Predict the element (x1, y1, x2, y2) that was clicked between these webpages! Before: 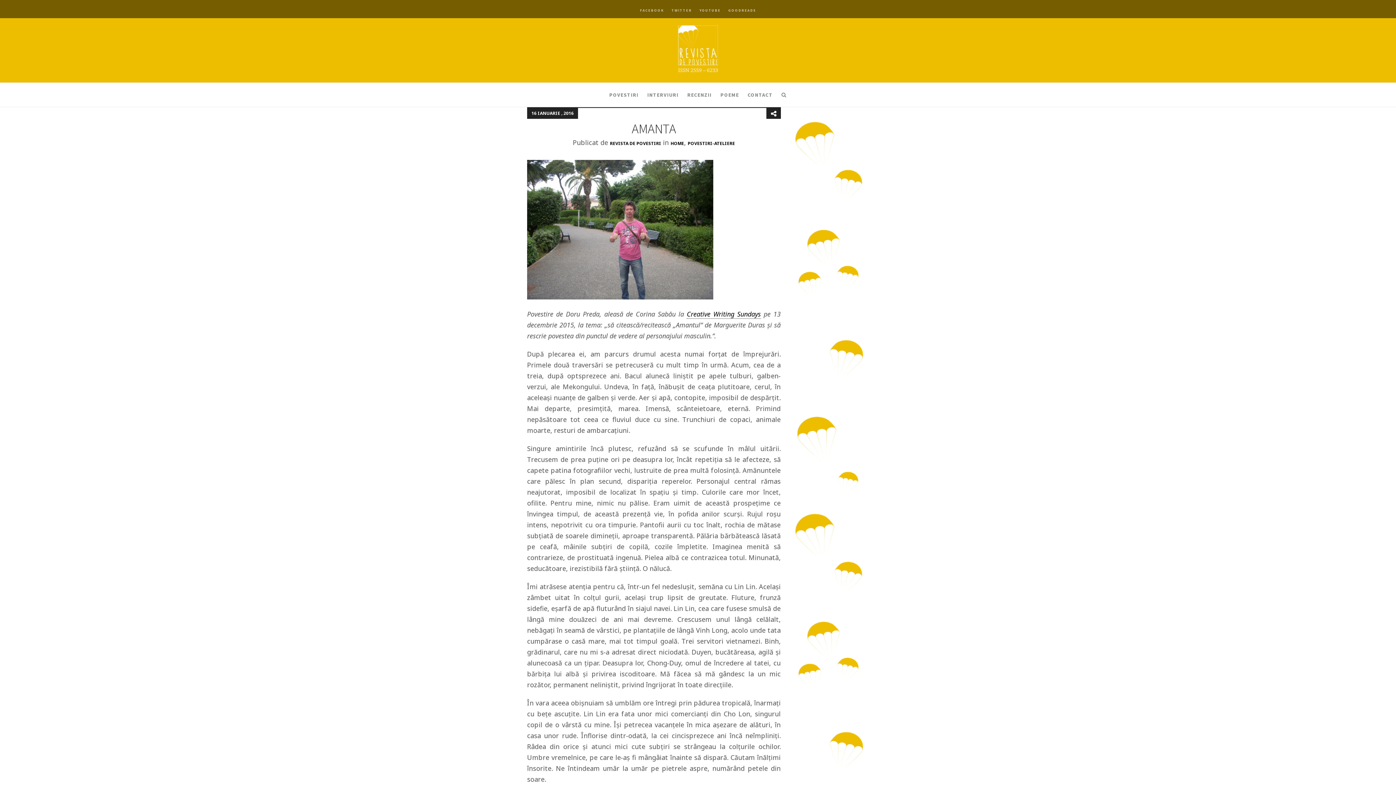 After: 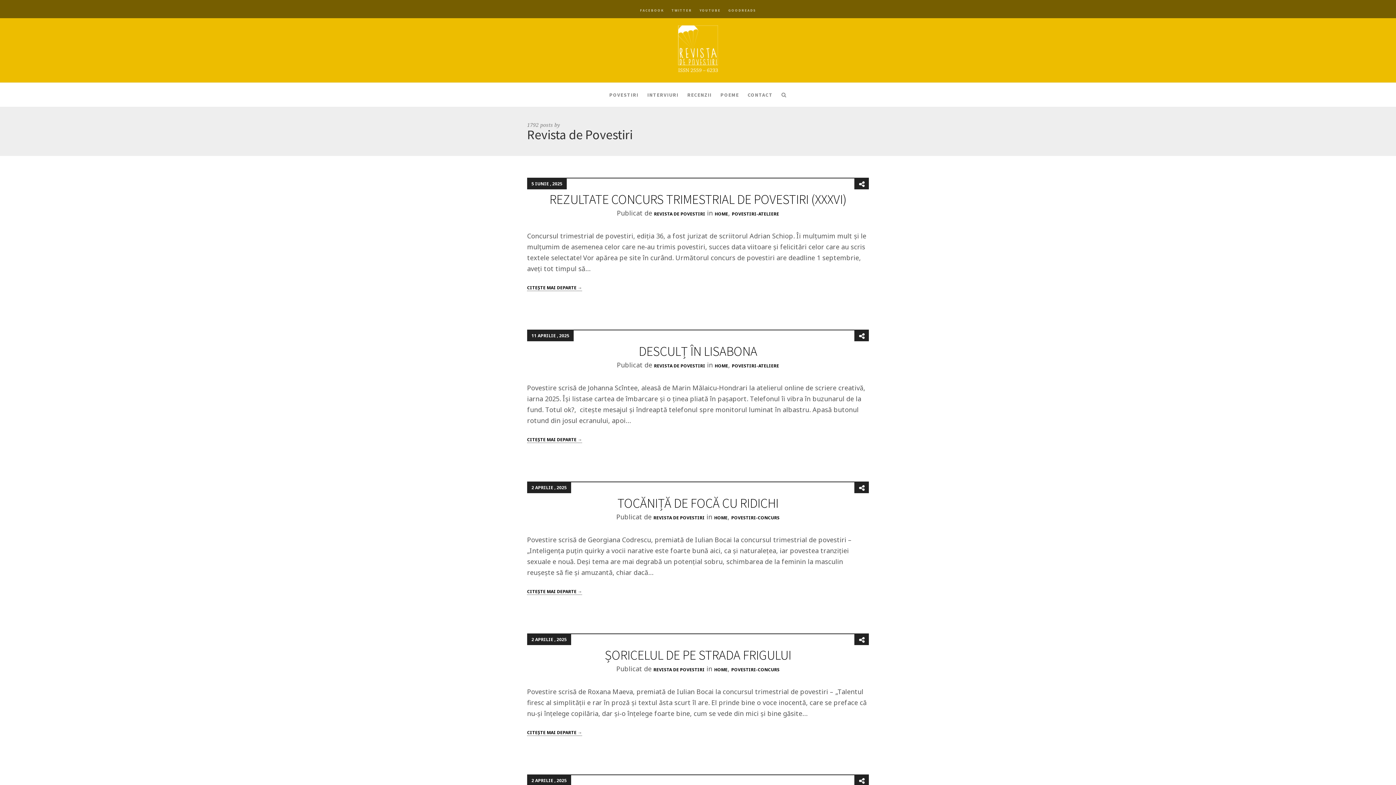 Action: bbox: (610, 140, 661, 146) label: REVISTA DE POVESTIRI